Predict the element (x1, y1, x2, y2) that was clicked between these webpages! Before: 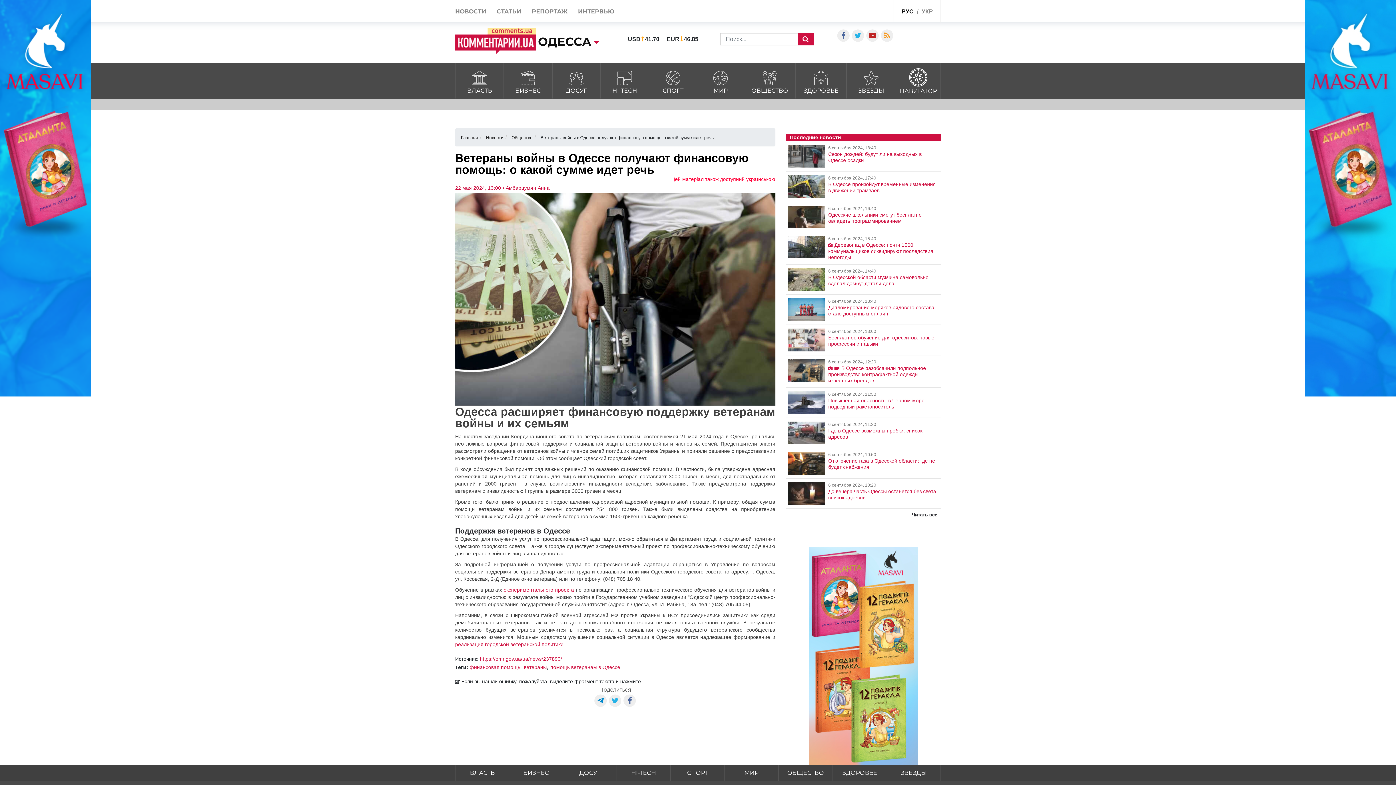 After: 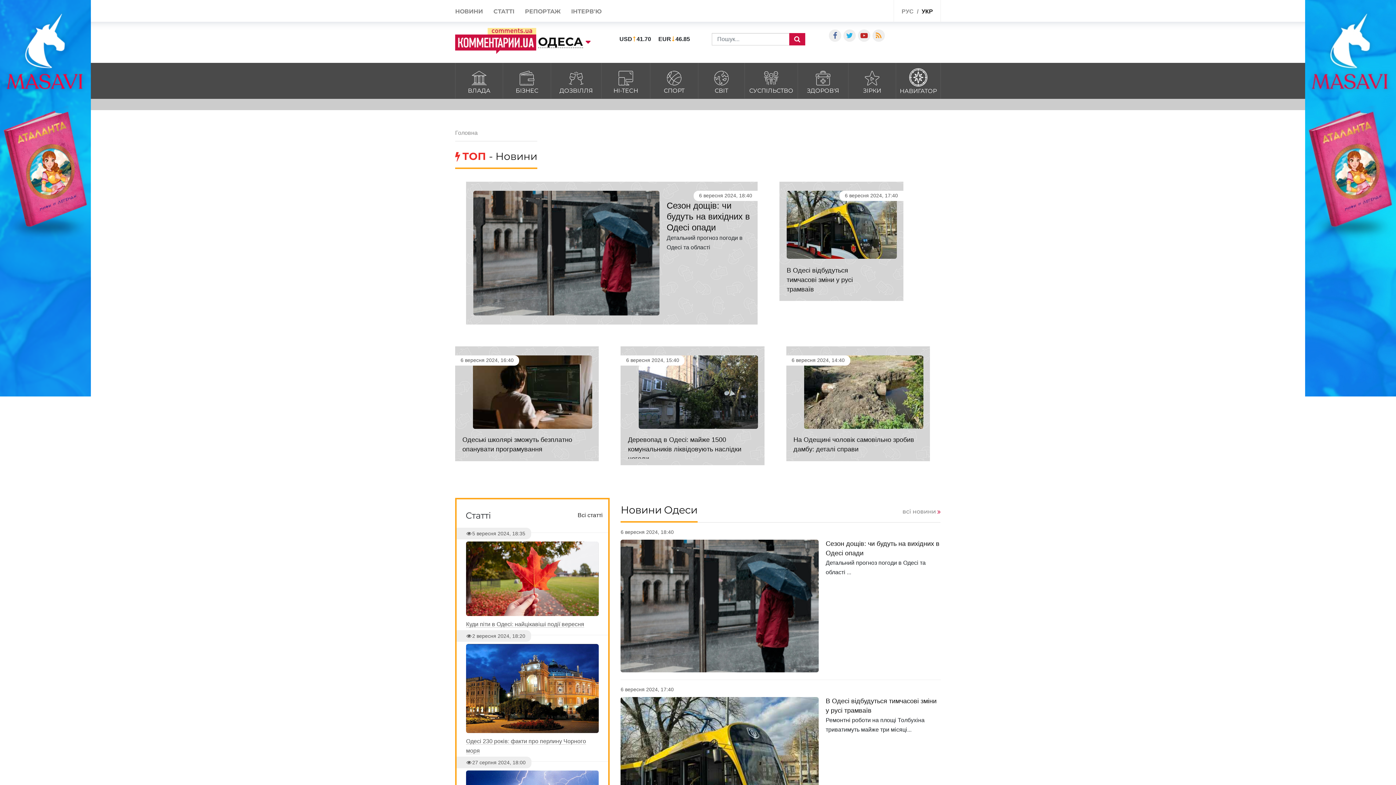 Action: bbox: (461, 134, 478, 140) label: Главная